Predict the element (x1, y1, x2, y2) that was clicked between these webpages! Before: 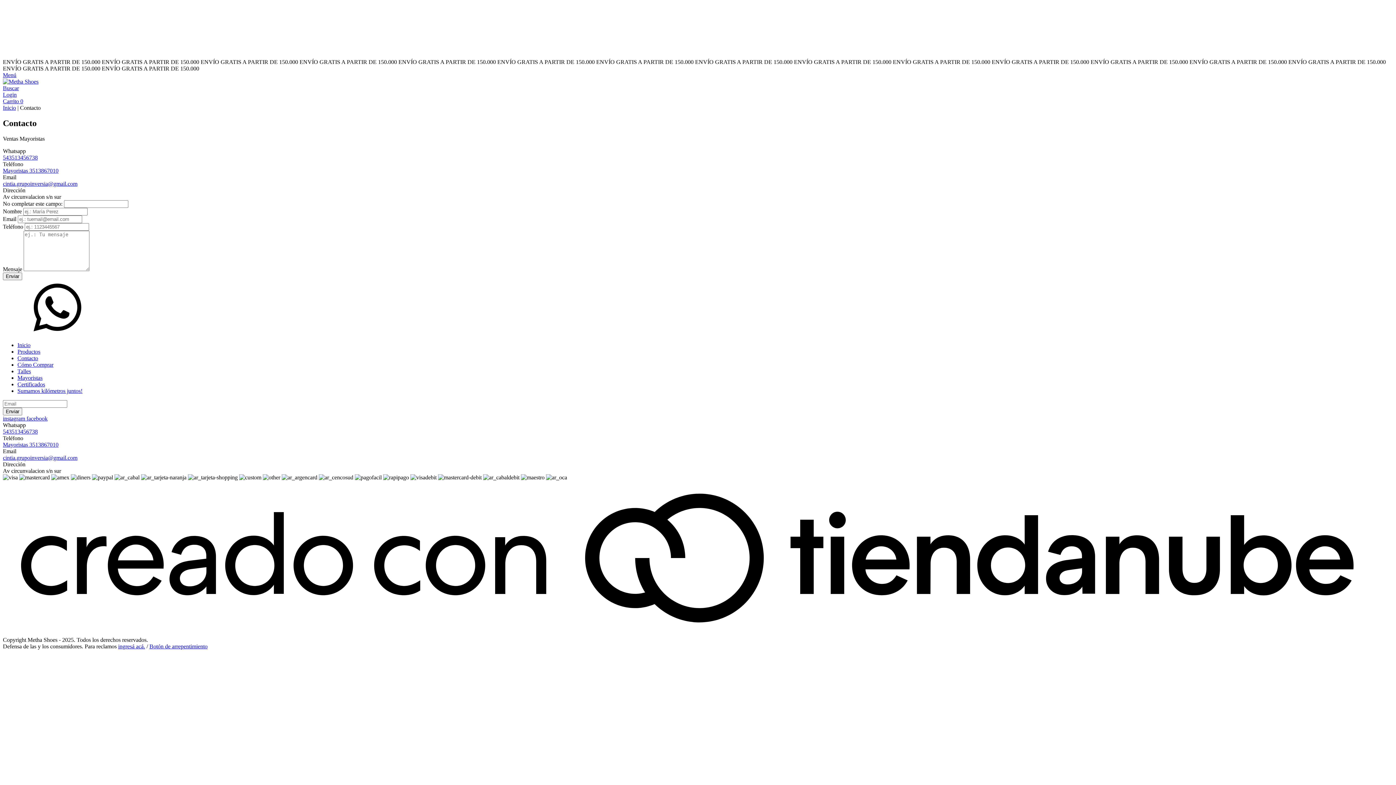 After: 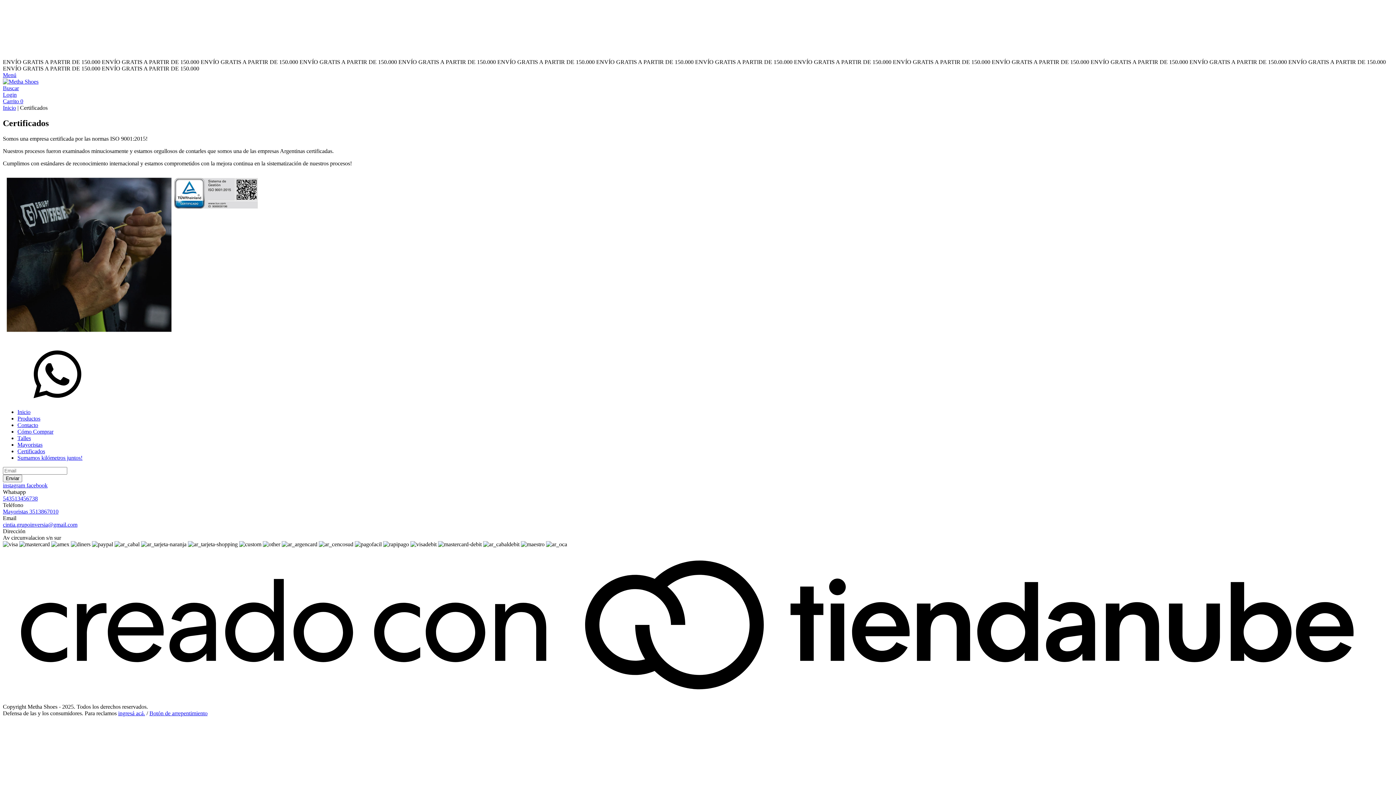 Action: label: Certificados bbox: (17, 381, 45, 387)